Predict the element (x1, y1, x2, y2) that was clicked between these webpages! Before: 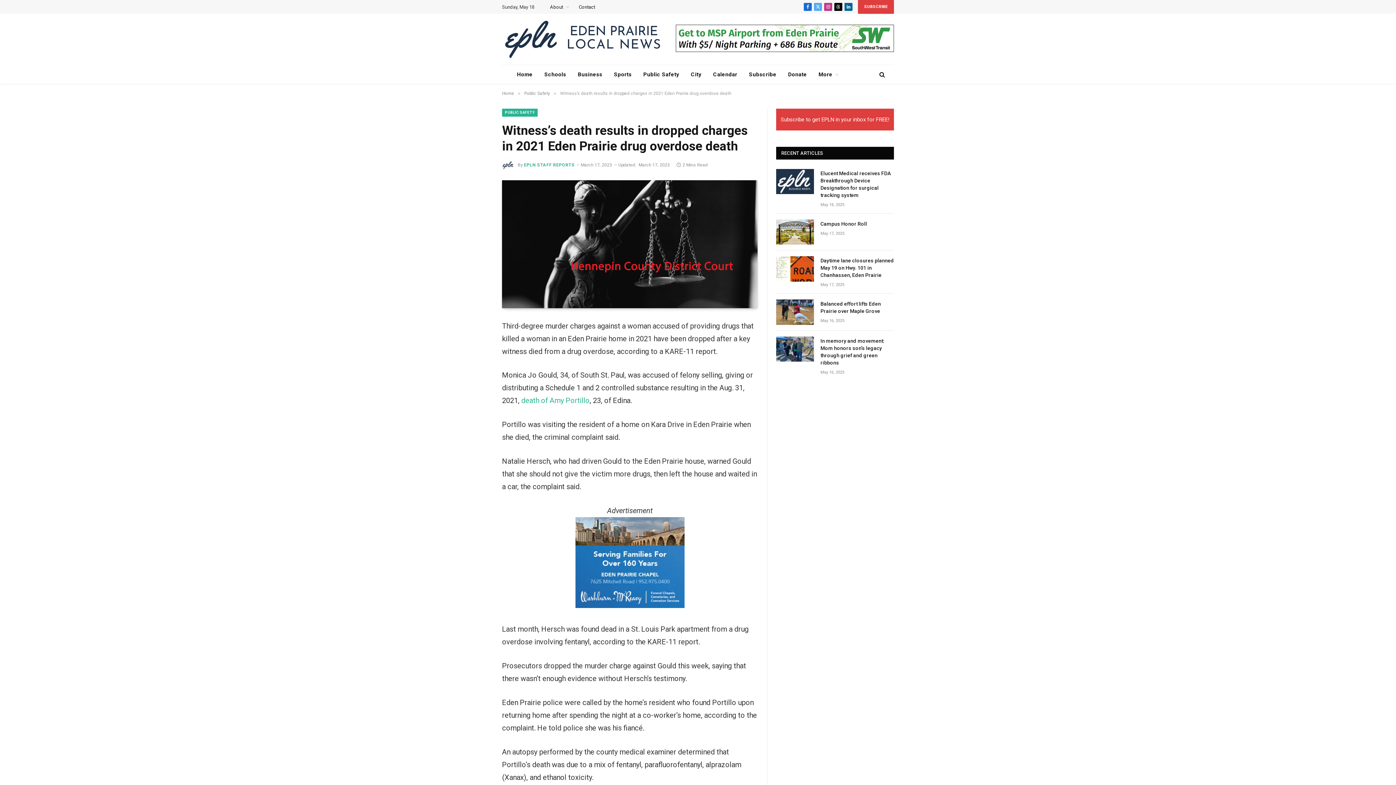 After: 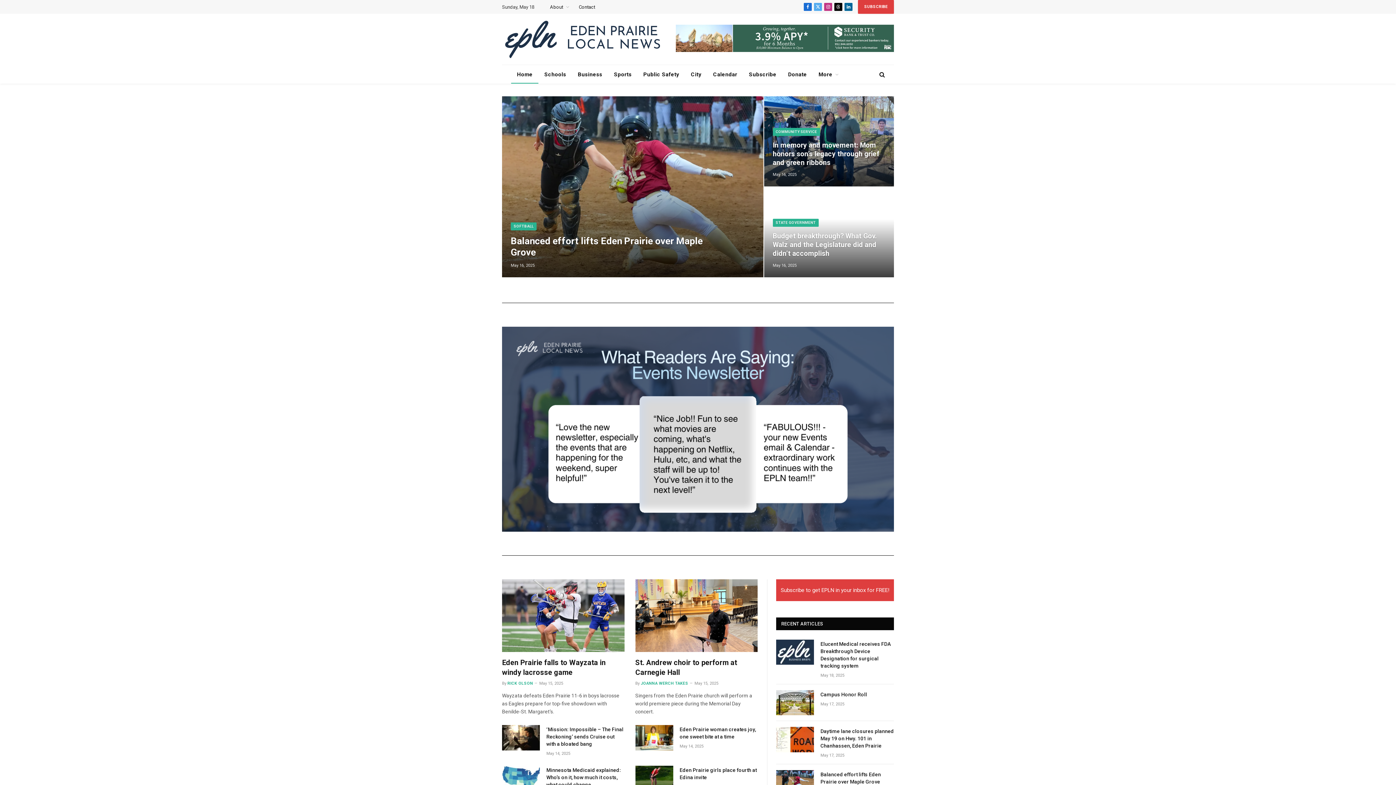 Action: label: Home bbox: (502, 90, 514, 96)